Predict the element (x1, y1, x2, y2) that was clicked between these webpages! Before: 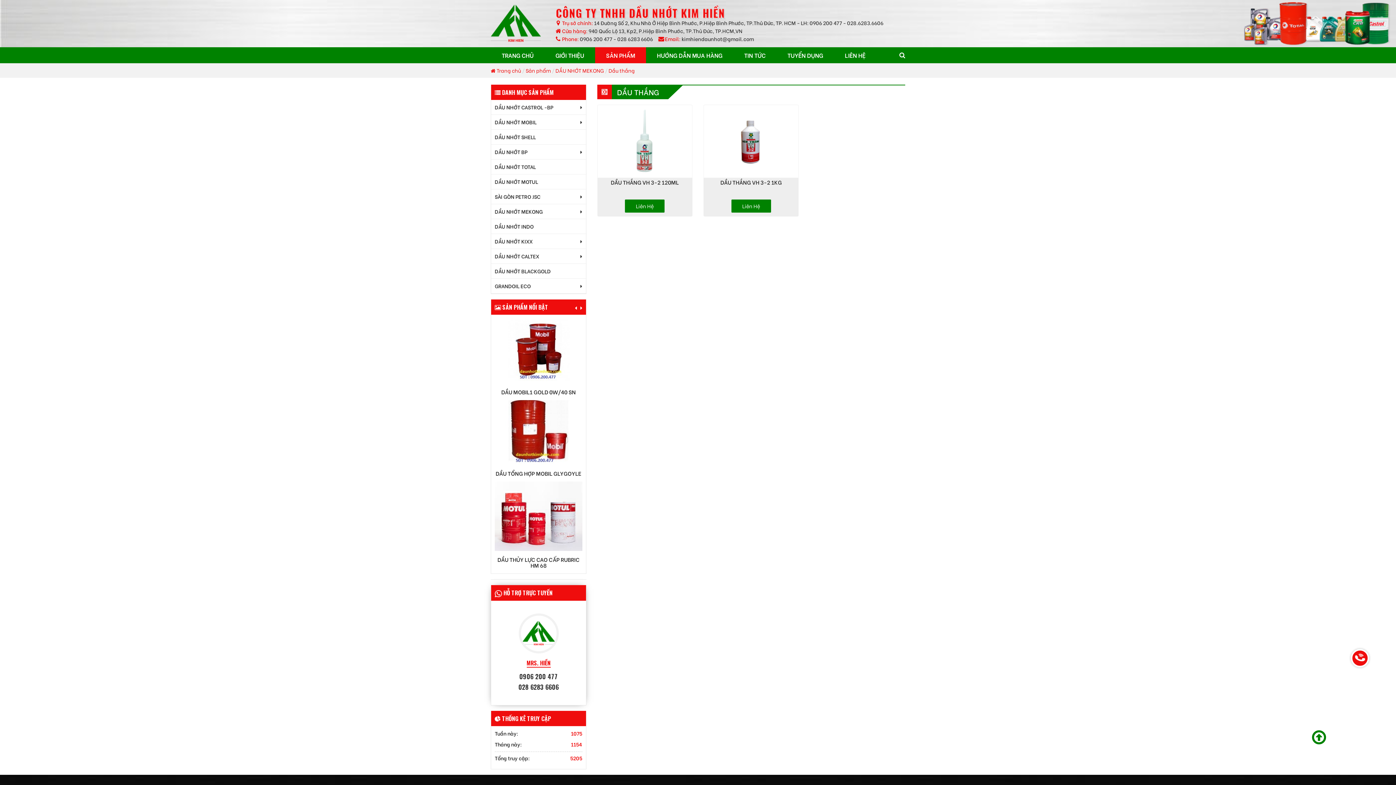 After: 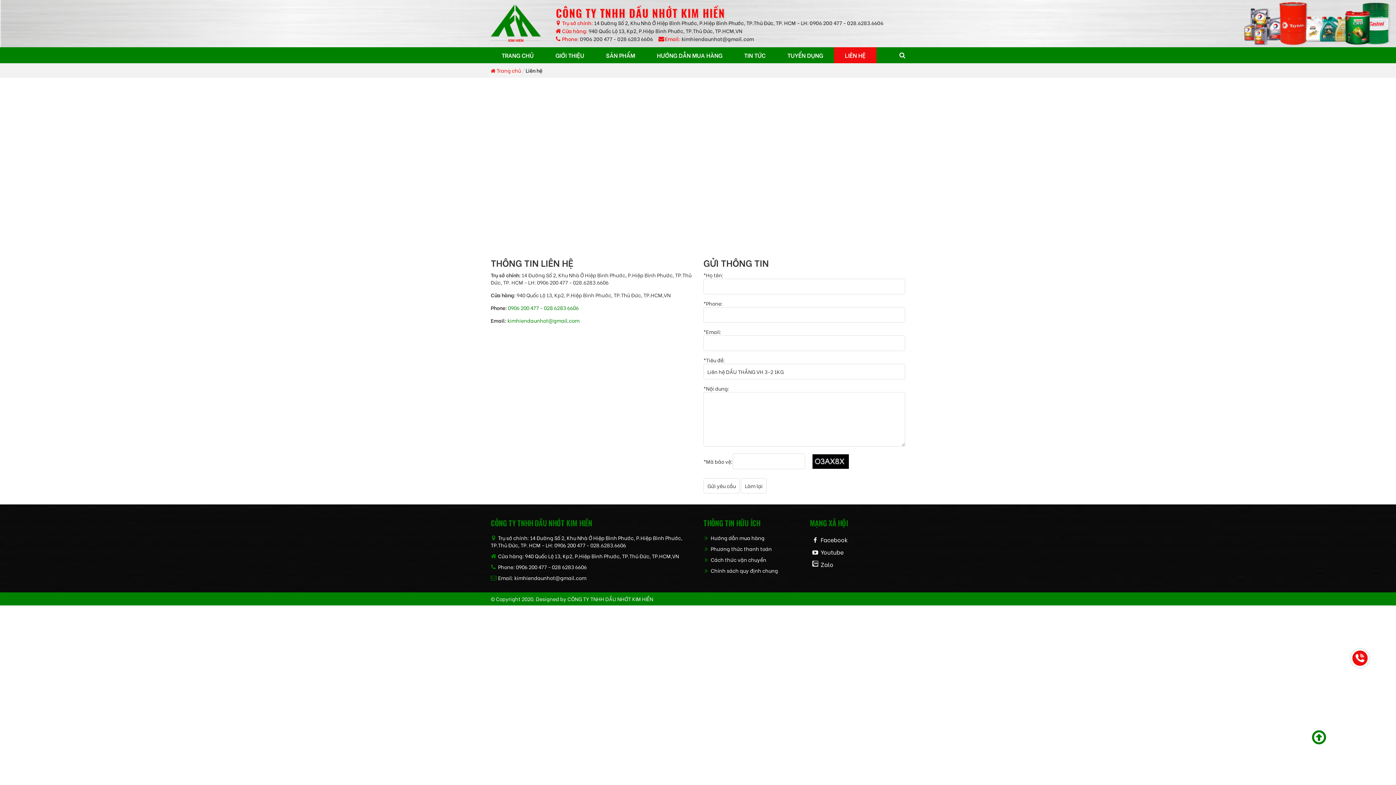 Action: label: Liên Hệ bbox: (731, 199, 771, 212)